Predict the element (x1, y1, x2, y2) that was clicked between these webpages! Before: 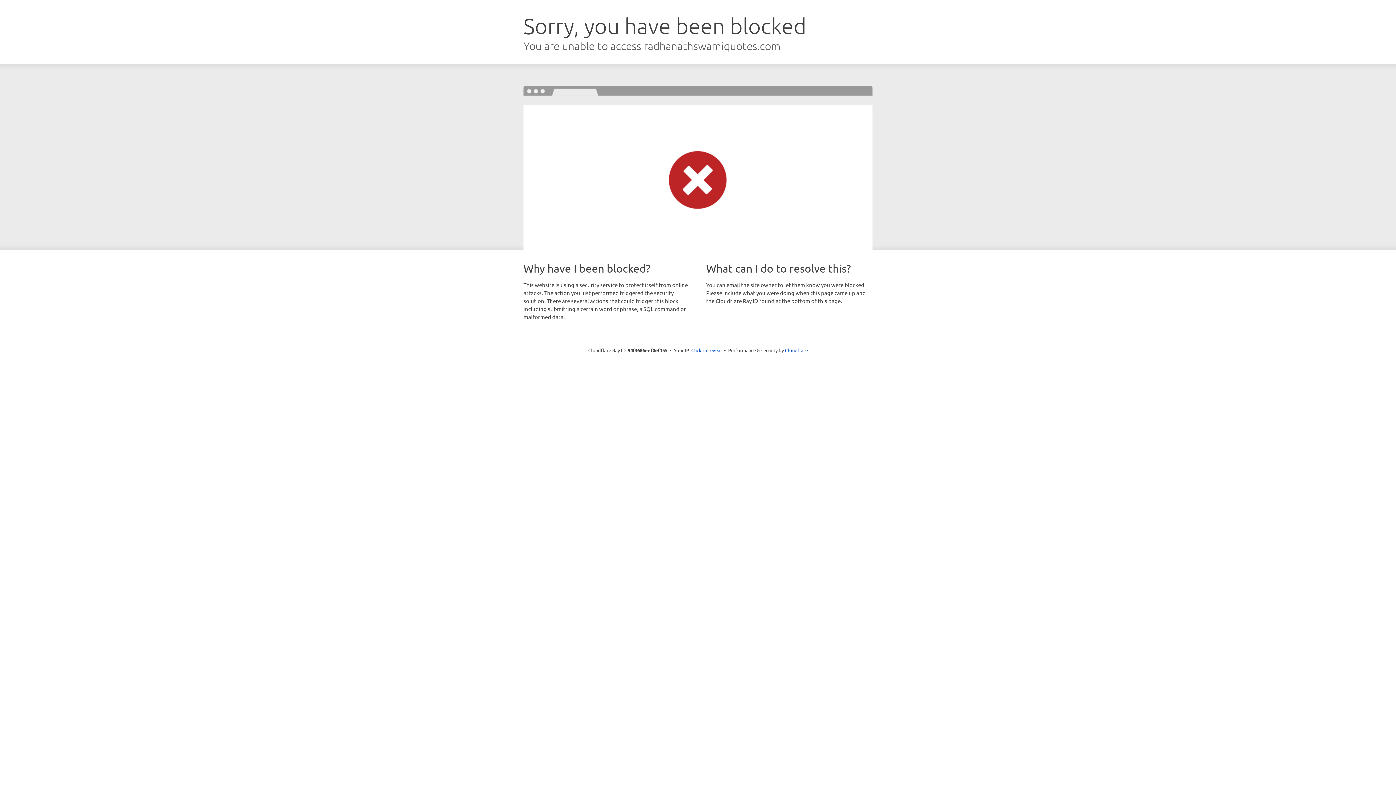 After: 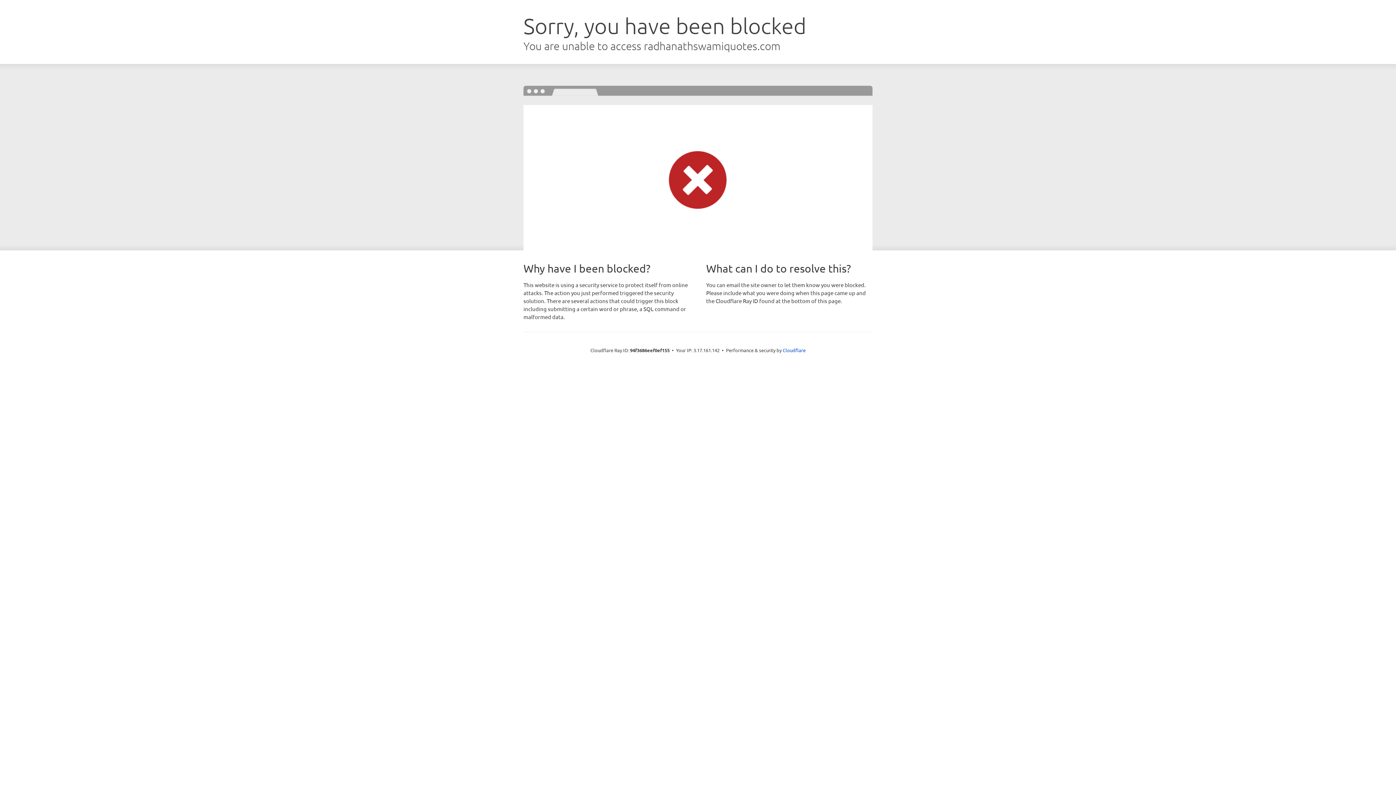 Action: label: Click to reveal bbox: (691, 346, 722, 353)